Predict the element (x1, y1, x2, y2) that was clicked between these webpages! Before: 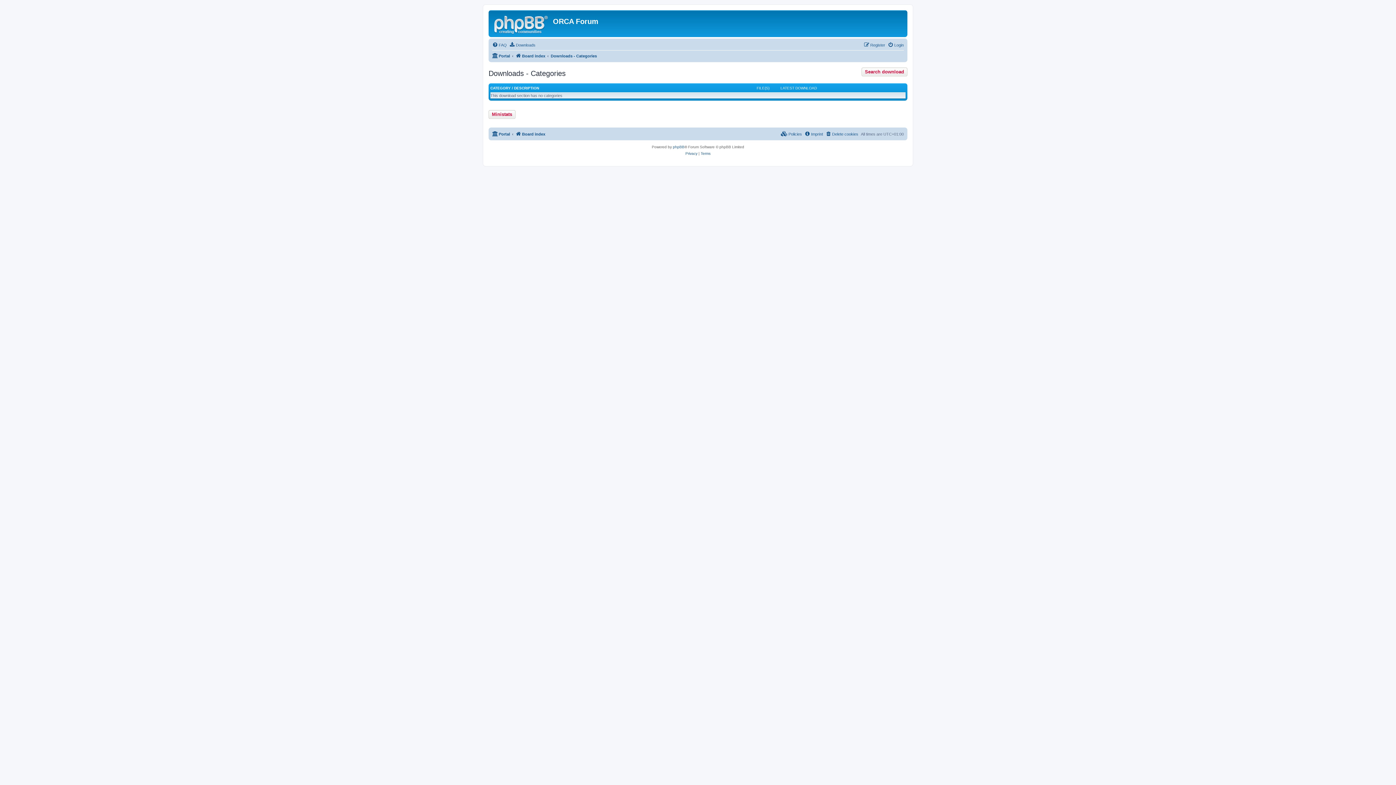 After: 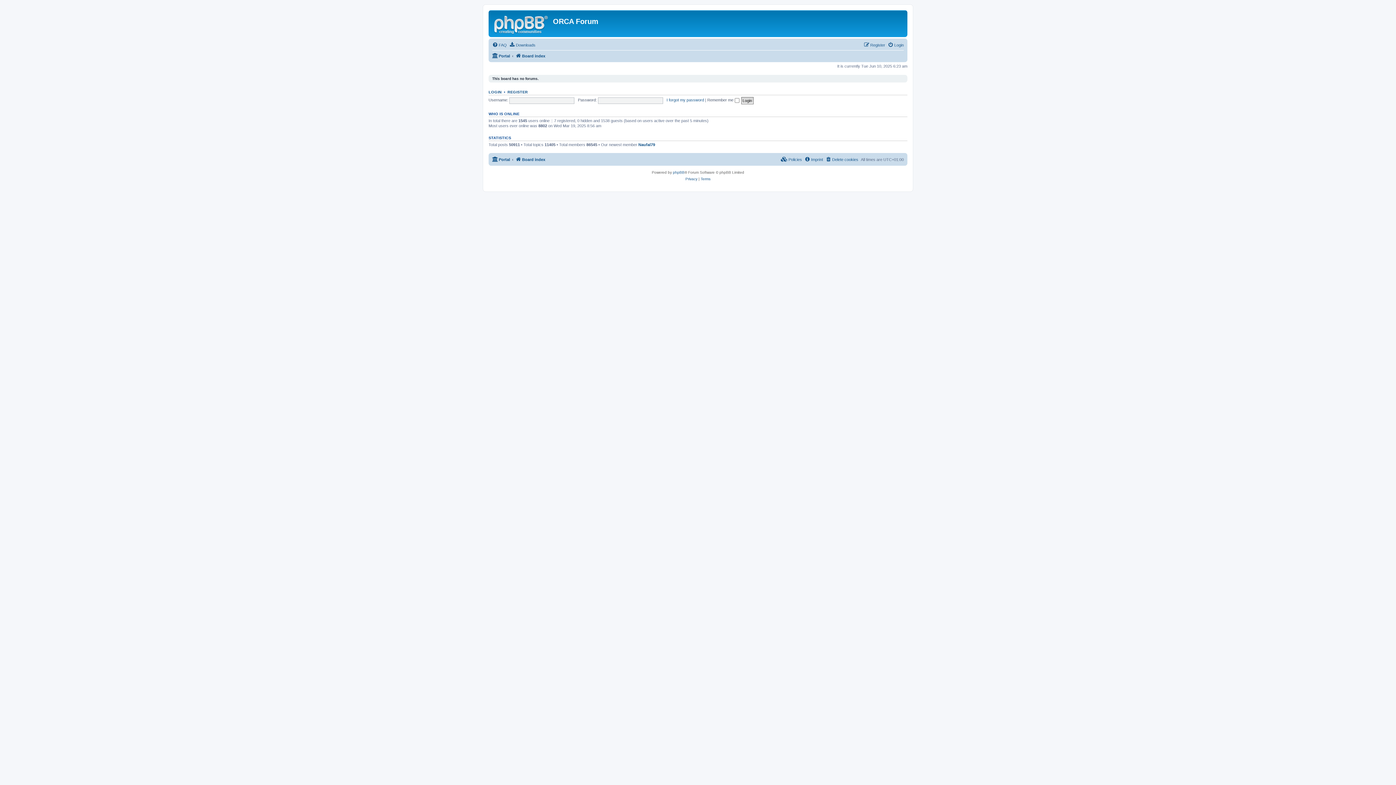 Action: bbox: (515, 129, 545, 138) label: Board index